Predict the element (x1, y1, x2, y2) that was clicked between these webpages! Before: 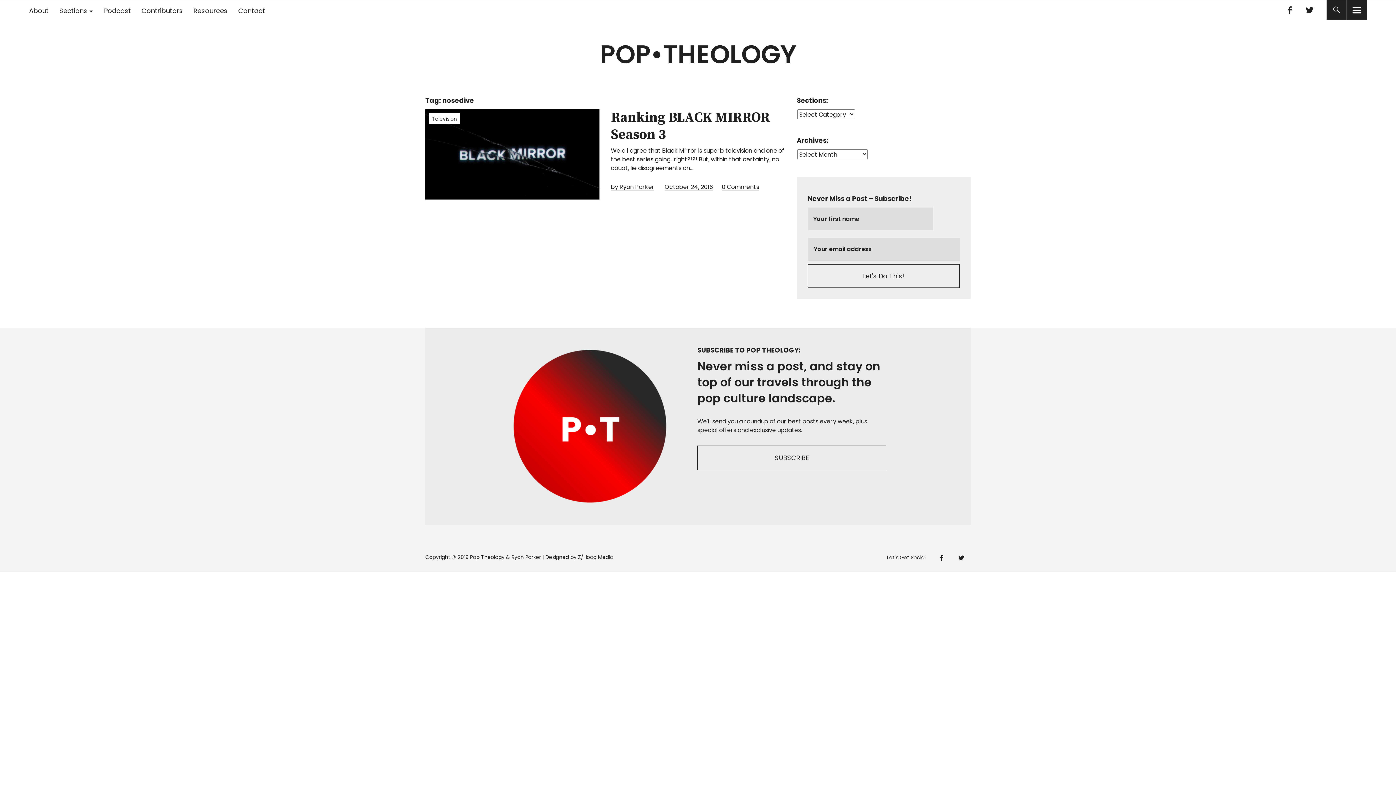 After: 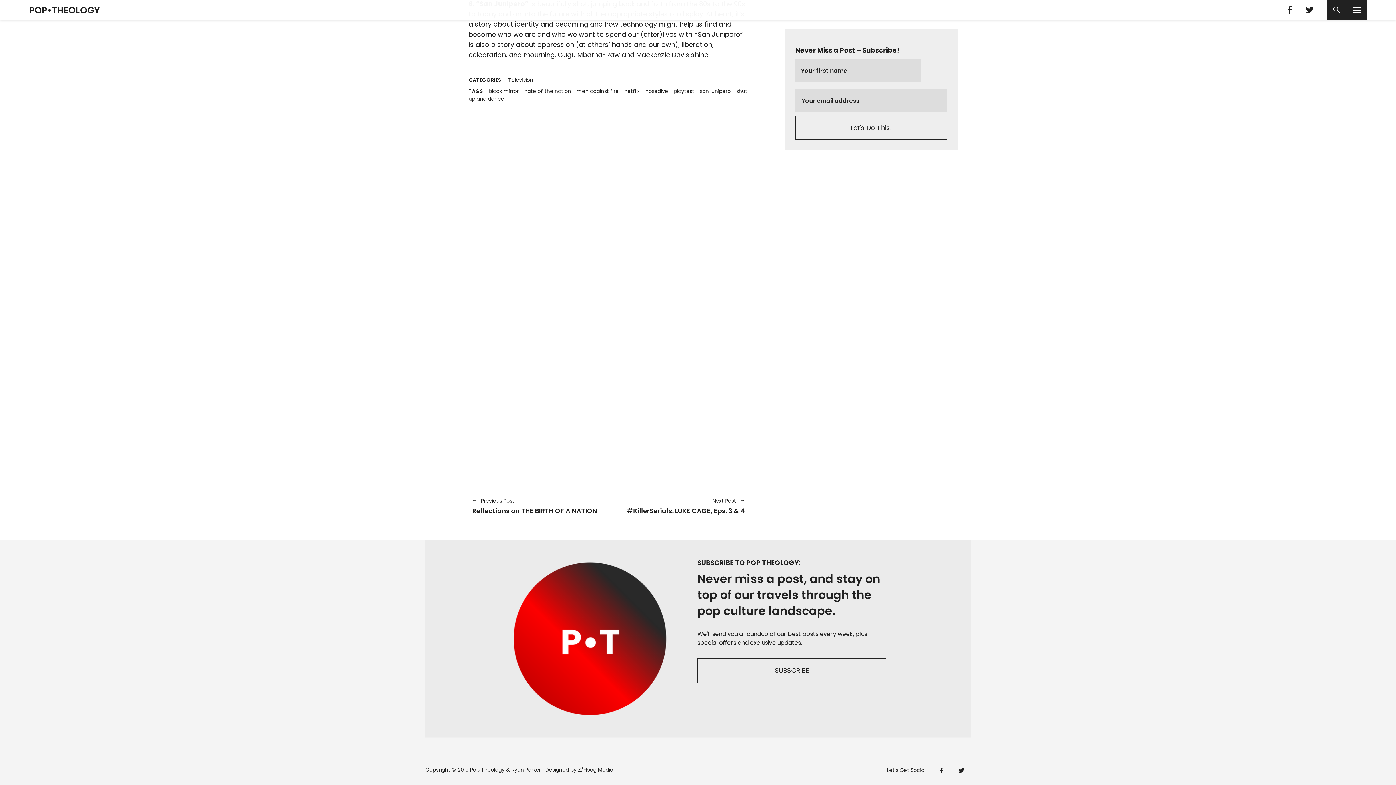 Action: label: 0 Comments bbox: (721, 182, 759, 191)